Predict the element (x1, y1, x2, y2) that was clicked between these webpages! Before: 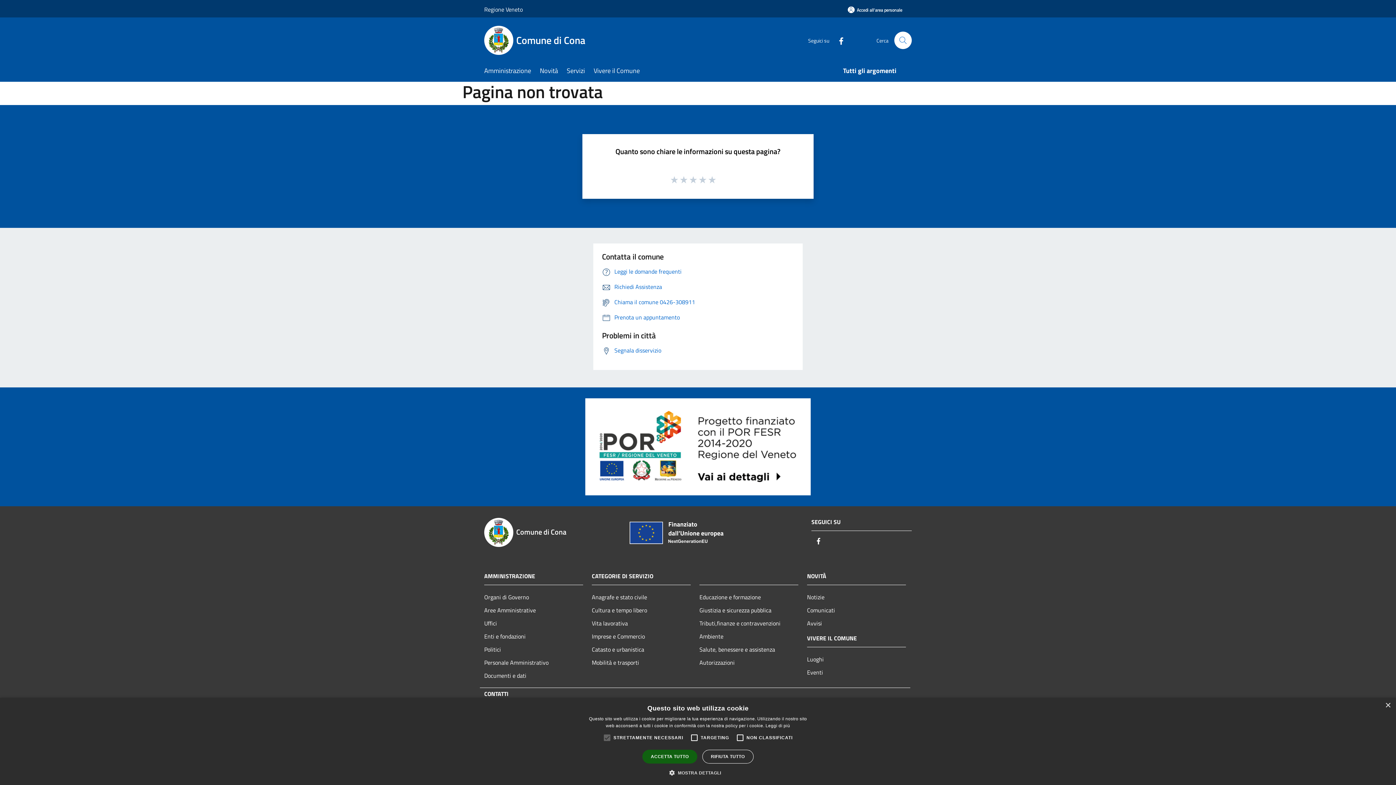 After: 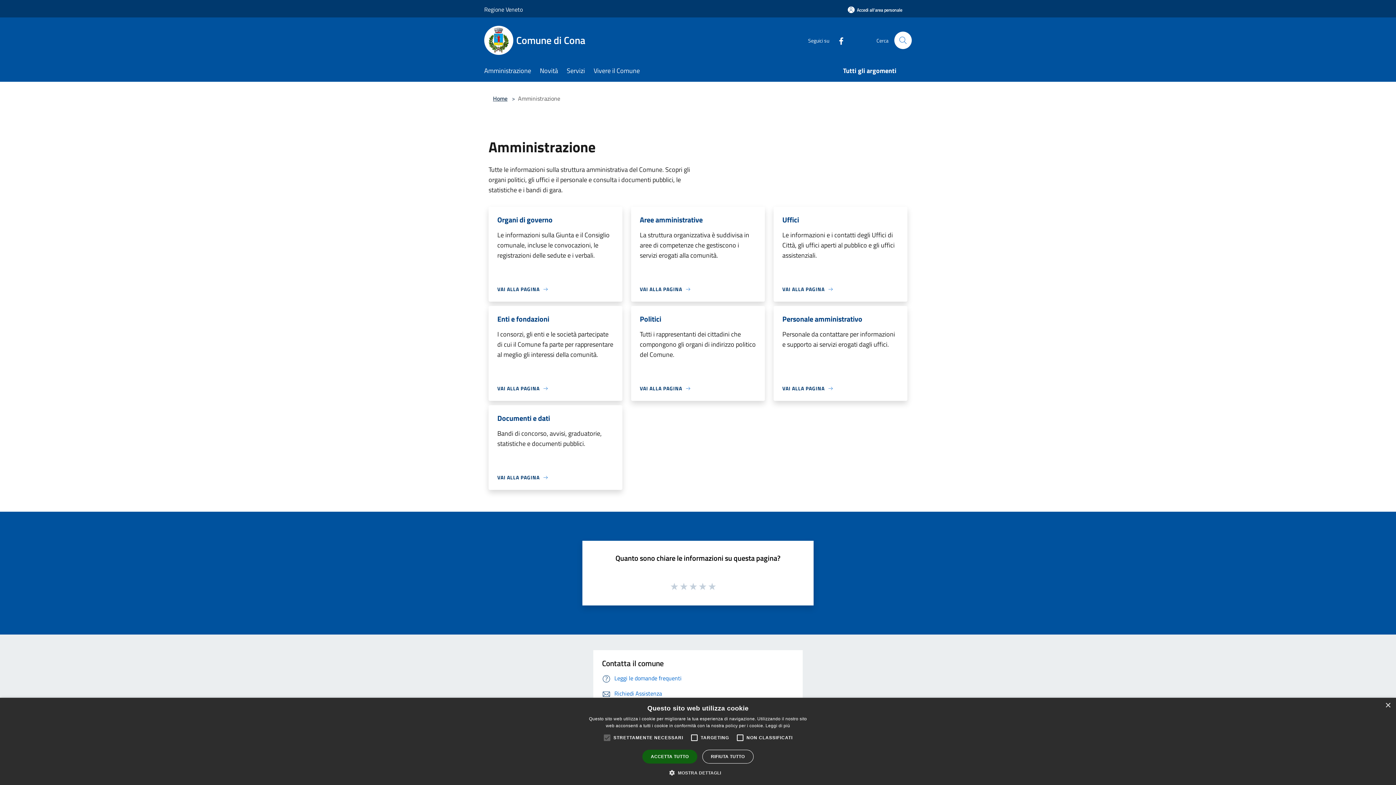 Action: bbox: (484, 61, 540, 81) label: Amministrazione